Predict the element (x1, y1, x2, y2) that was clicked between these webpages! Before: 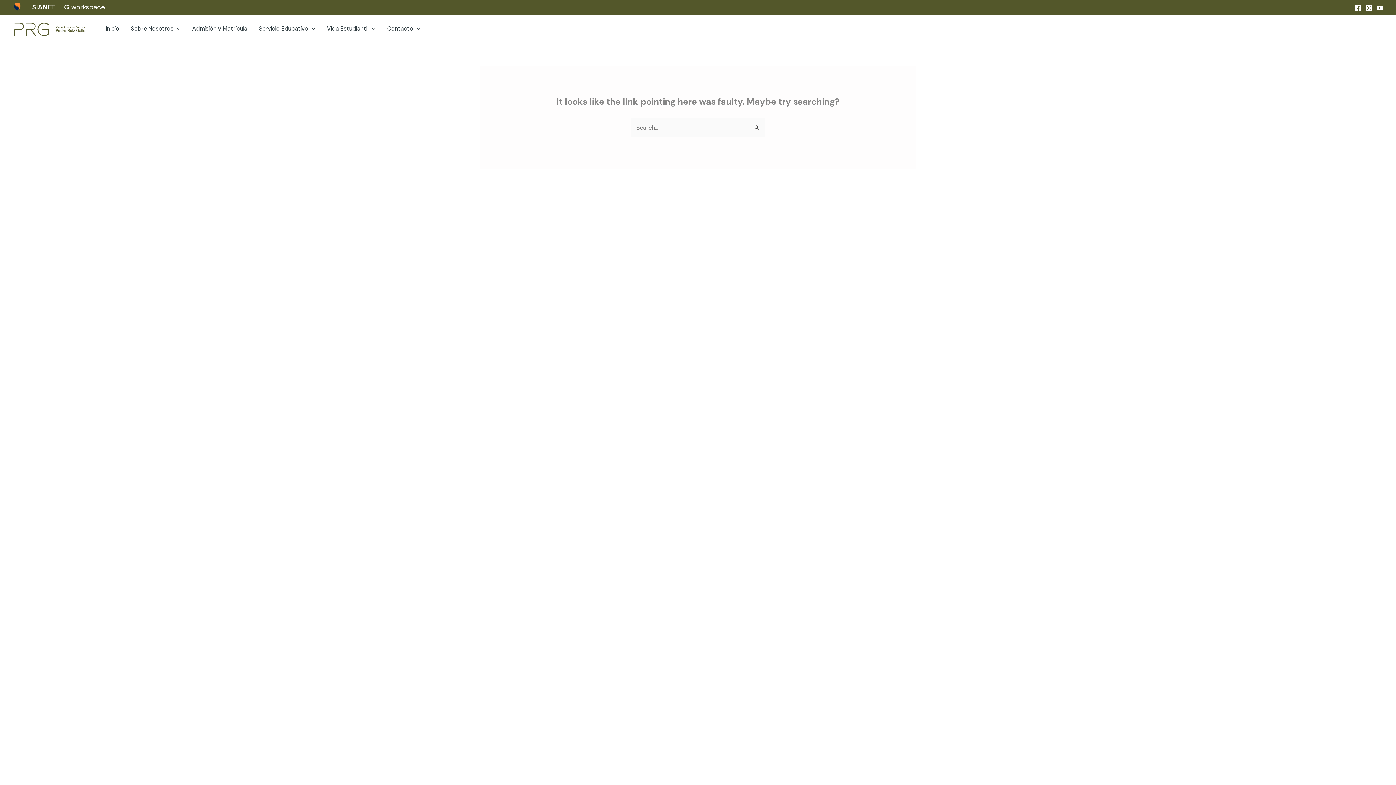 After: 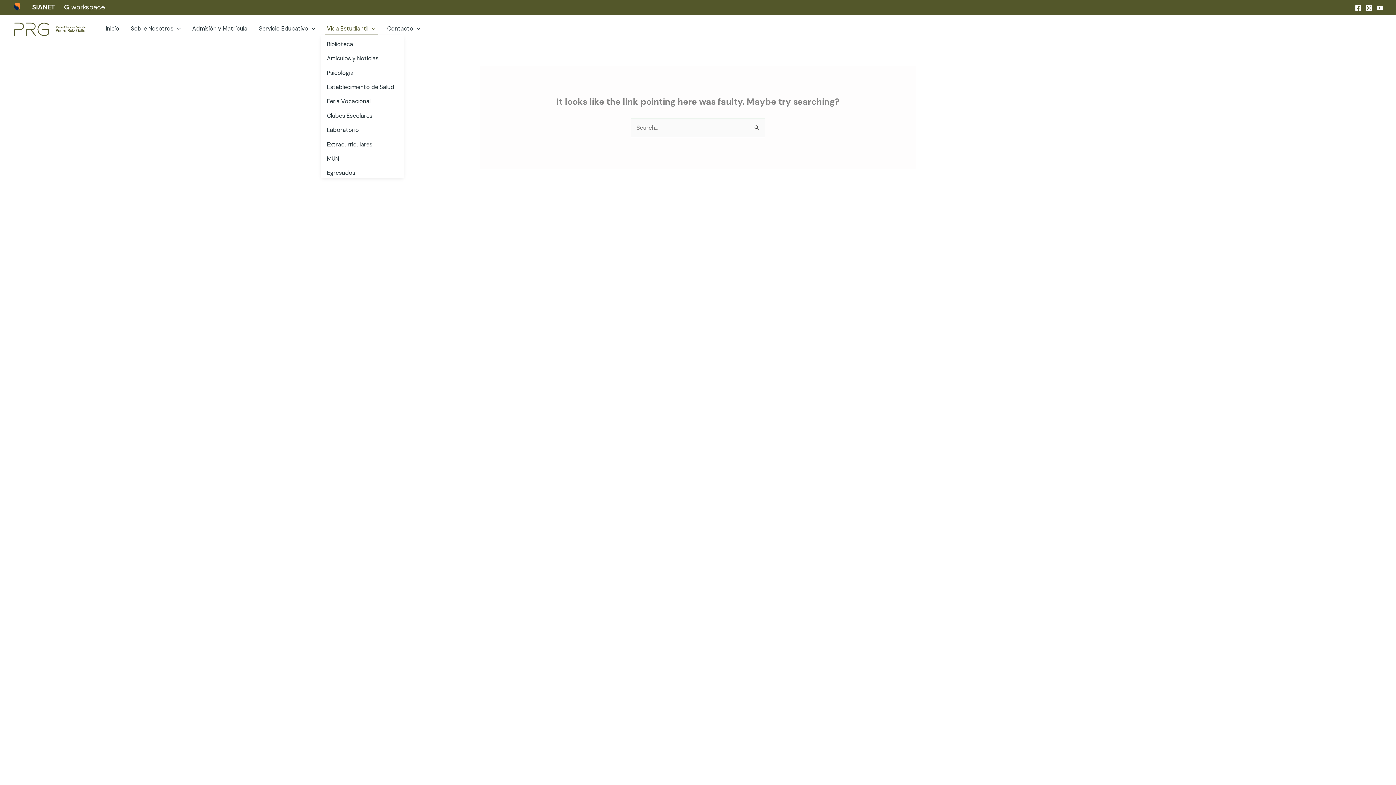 Action: bbox: (321, 23, 381, 34) label: Vida Estudiantil